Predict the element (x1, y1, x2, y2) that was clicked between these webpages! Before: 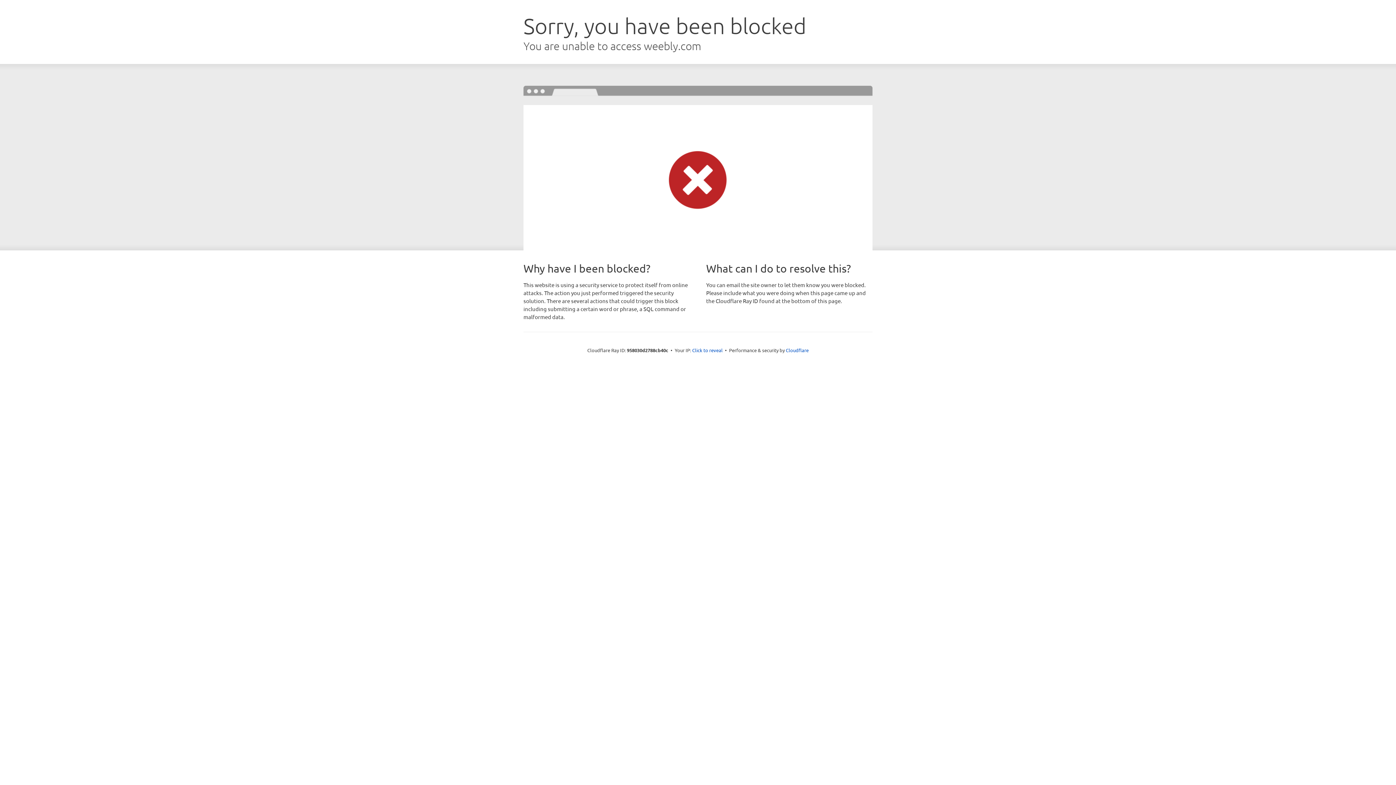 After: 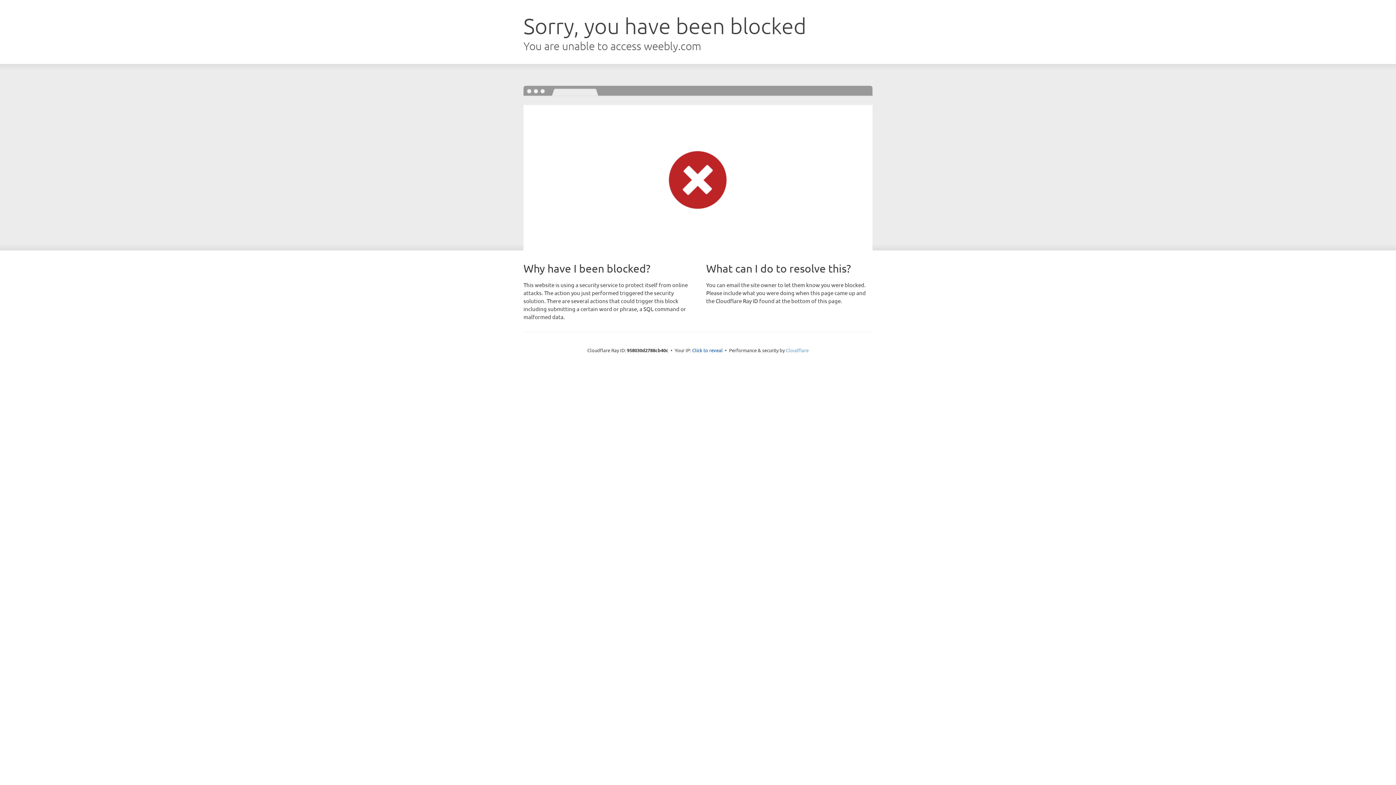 Action: label: Cloudflare bbox: (786, 347, 808, 353)